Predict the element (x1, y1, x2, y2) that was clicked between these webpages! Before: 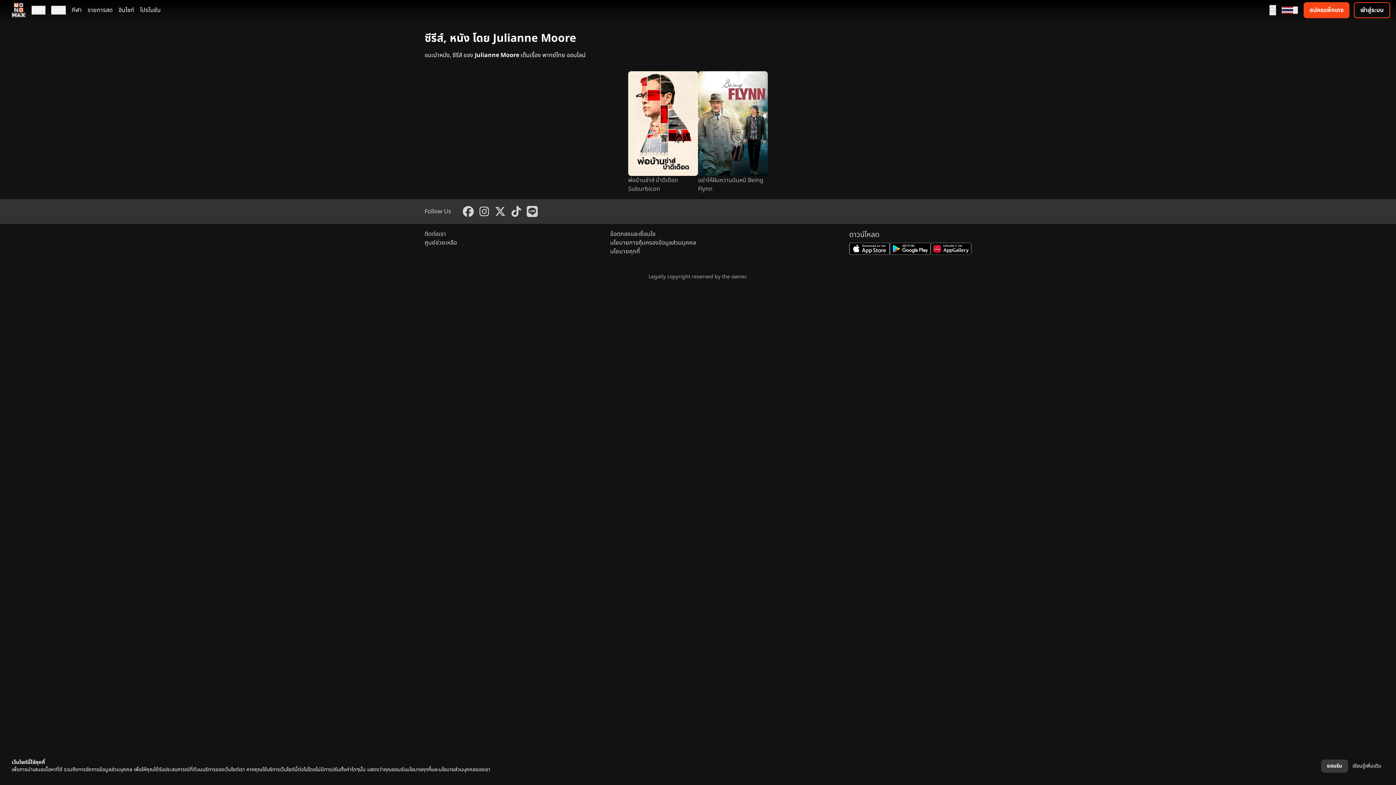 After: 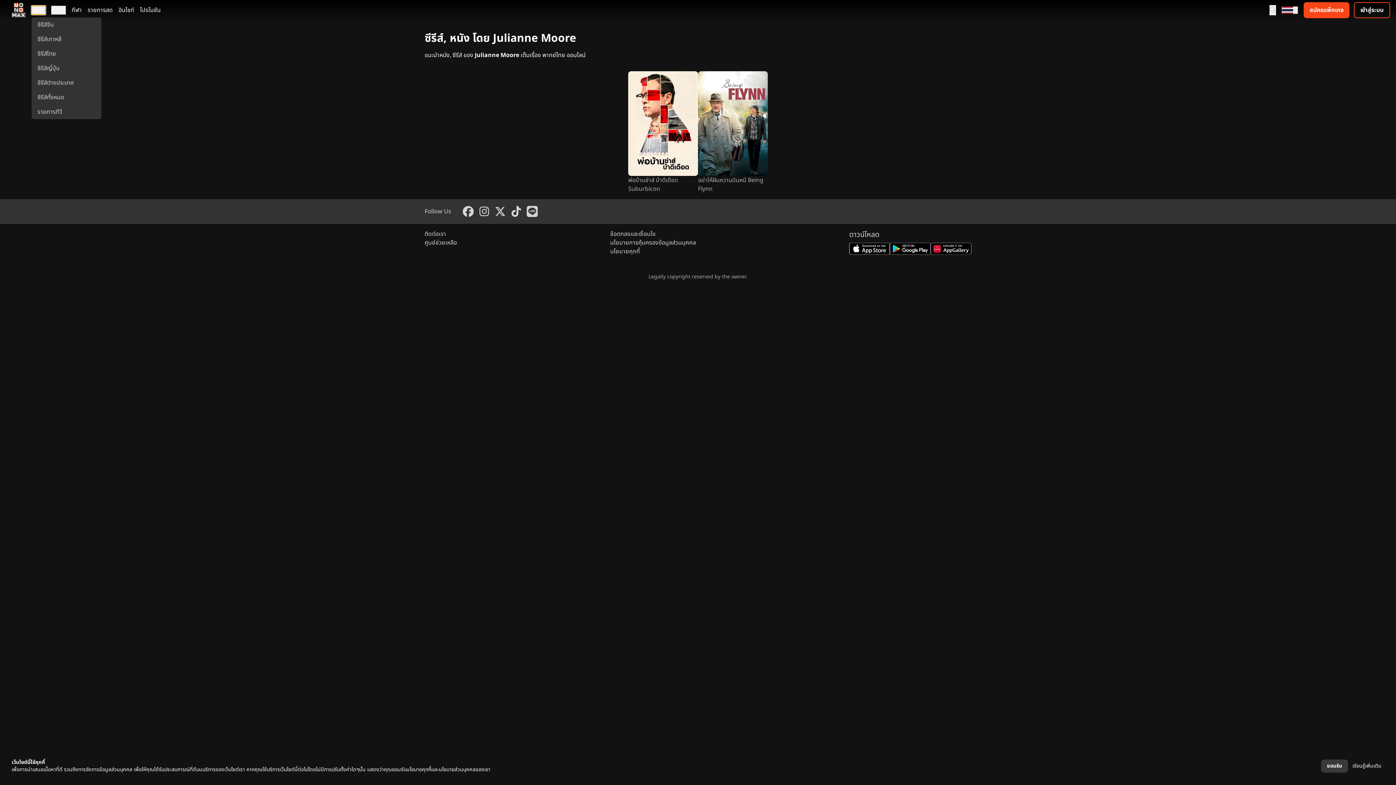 Action: label: ซีรีส์ bbox: (31, 5, 45, 14)